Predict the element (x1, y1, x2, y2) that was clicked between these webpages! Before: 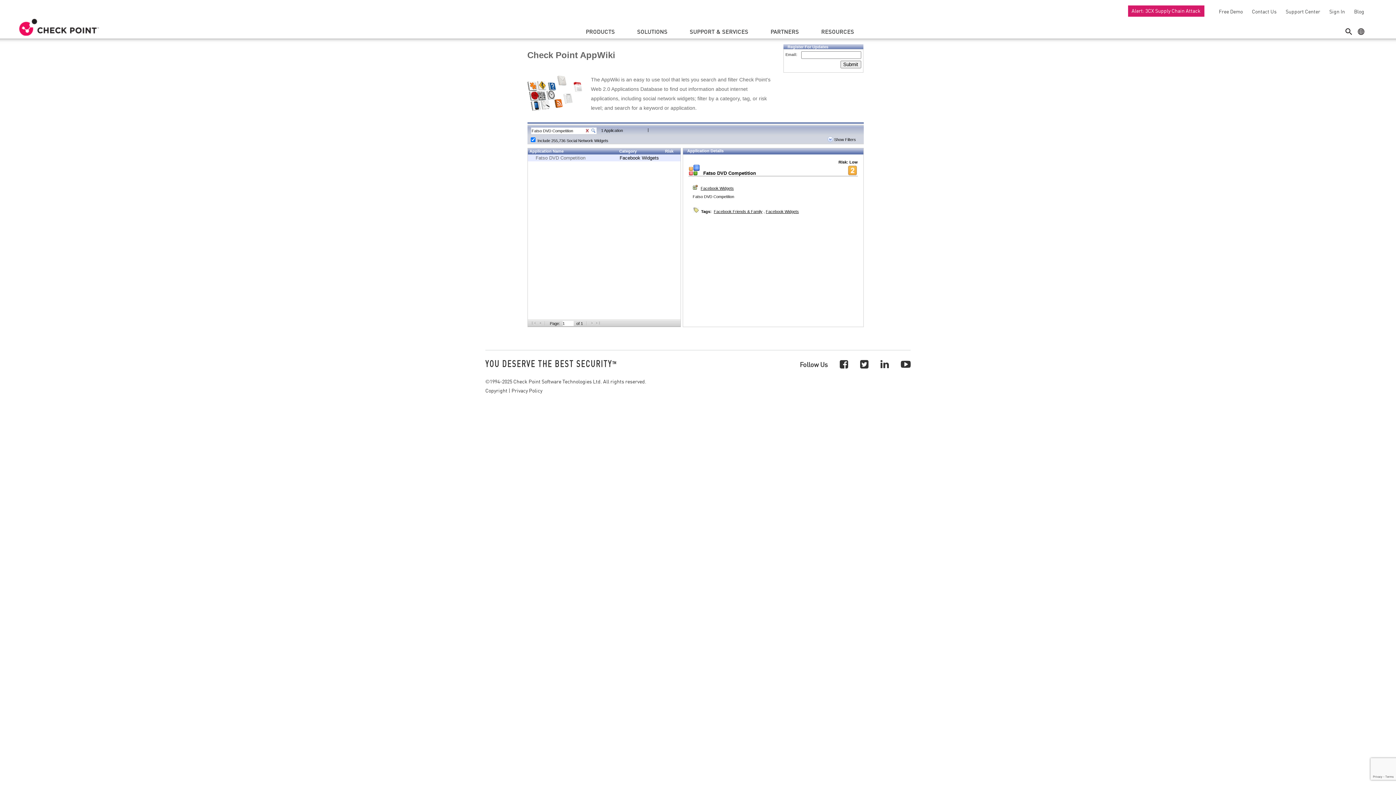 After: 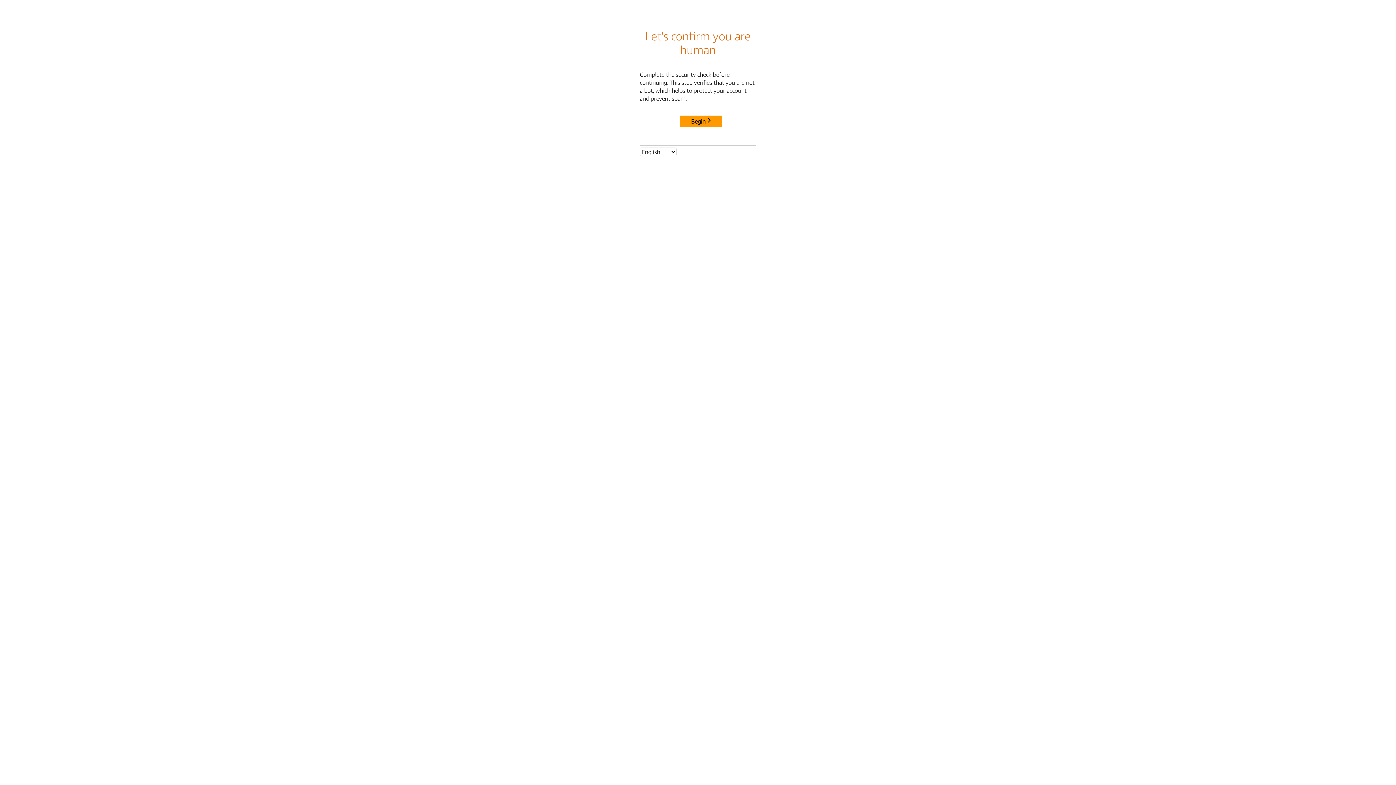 Action: label: Copyright bbox: (485, 386, 507, 394)